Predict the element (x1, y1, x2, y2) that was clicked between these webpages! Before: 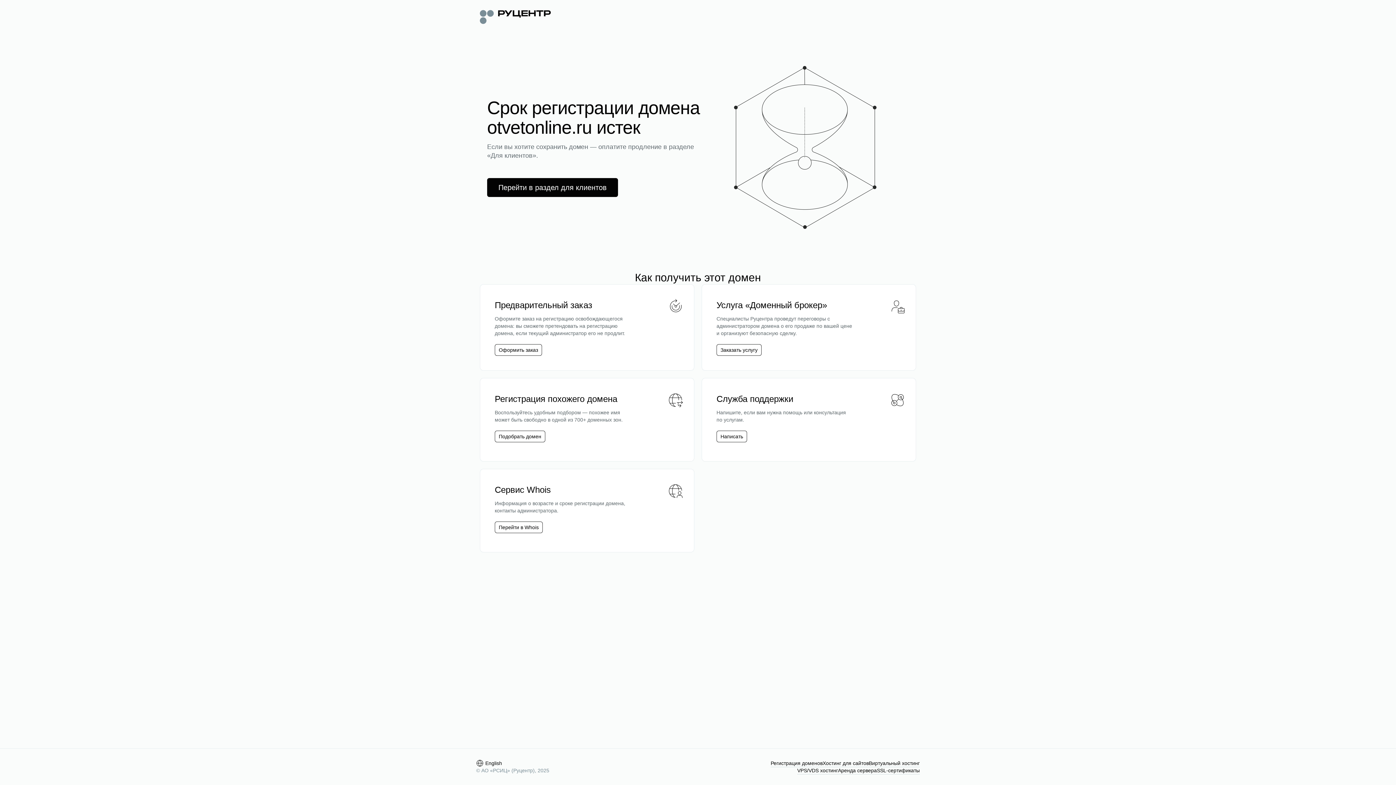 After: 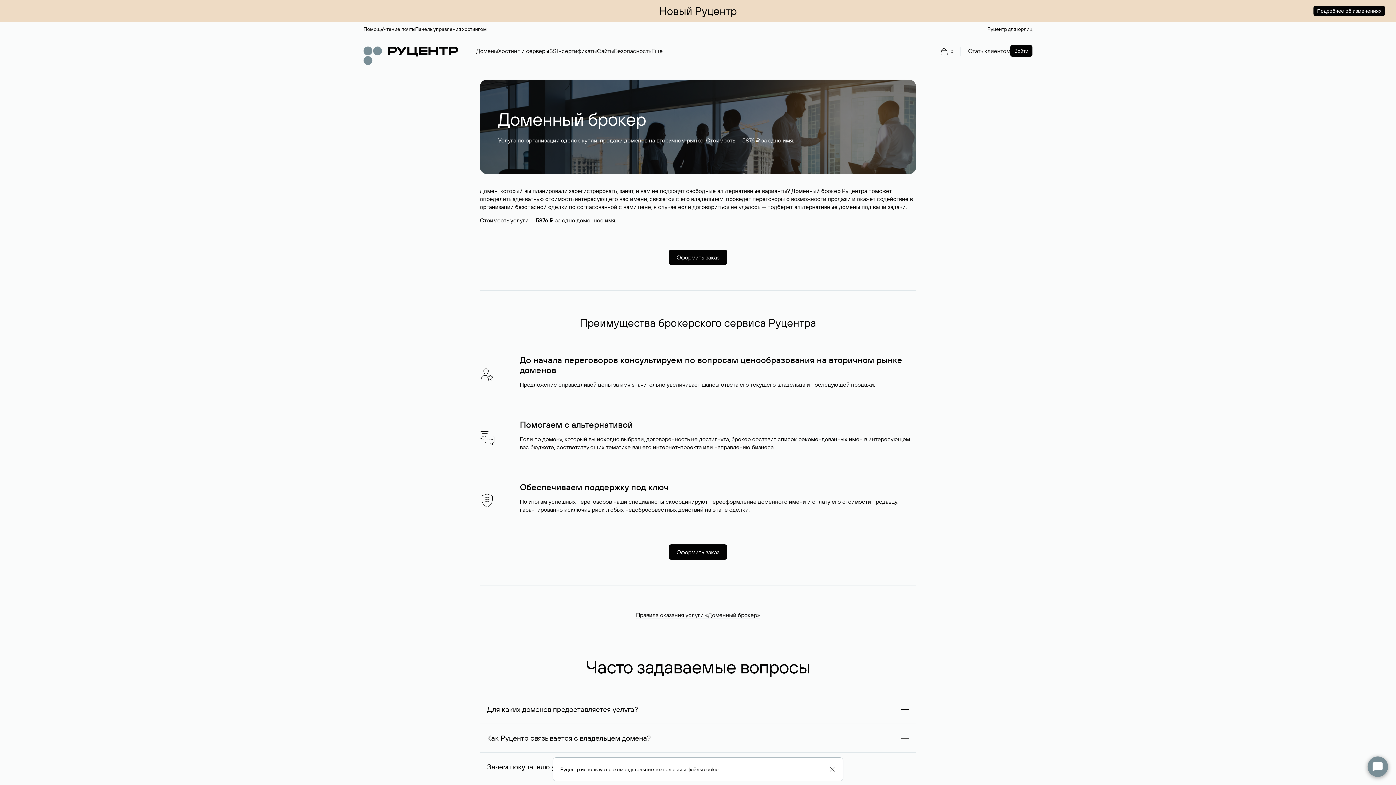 Action: label: Заказать услугу bbox: (720, 346, 757, 353)